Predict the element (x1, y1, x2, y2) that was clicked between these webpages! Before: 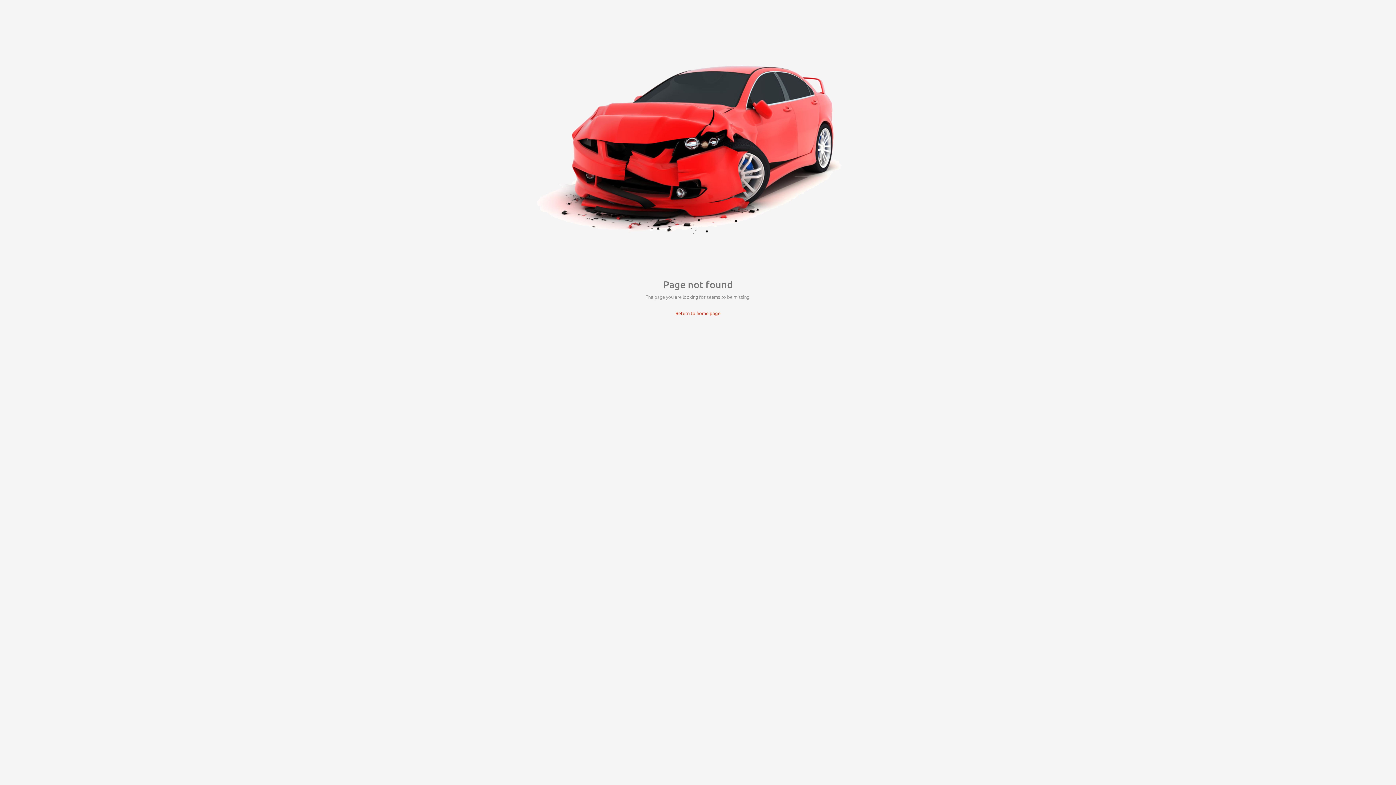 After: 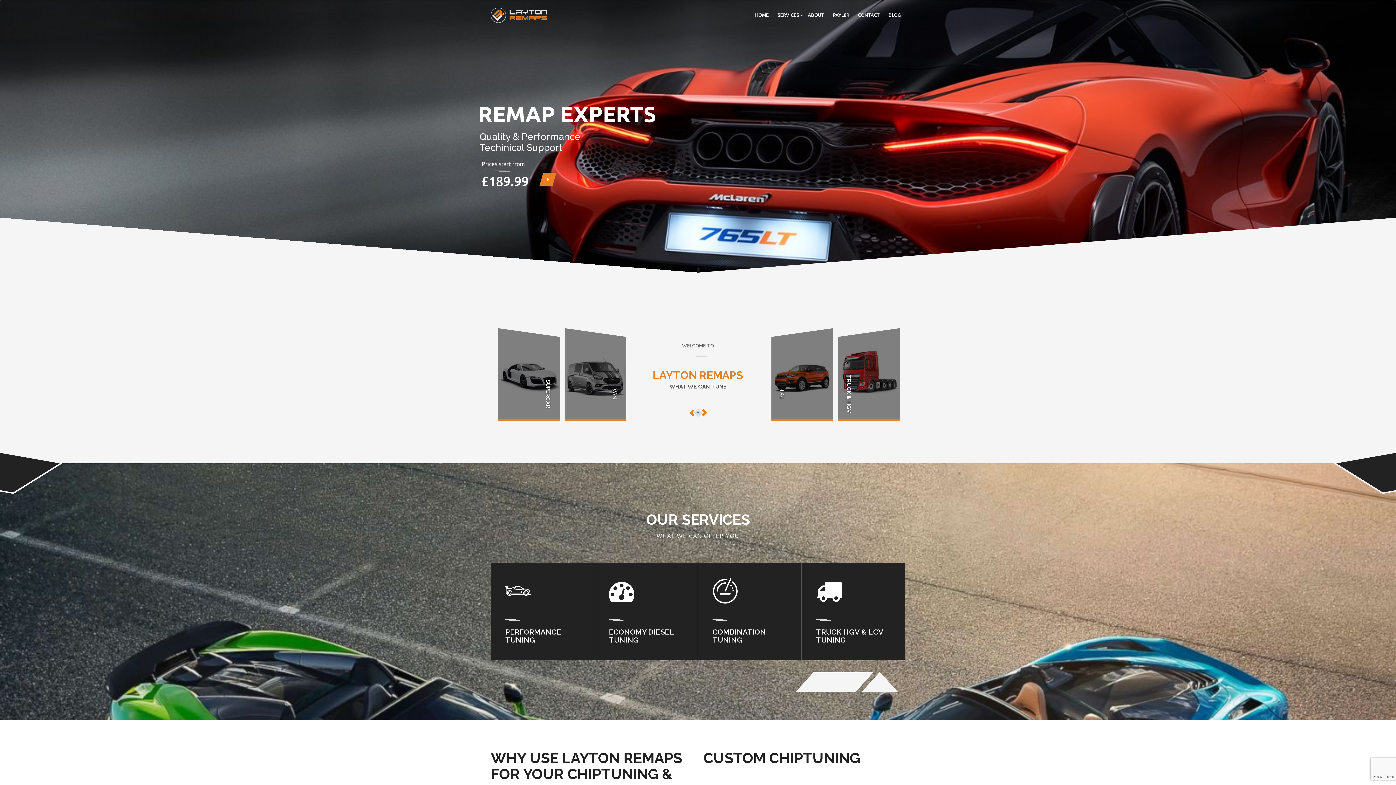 Action: bbox: (675, 310, 720, 316) label: Return to home page